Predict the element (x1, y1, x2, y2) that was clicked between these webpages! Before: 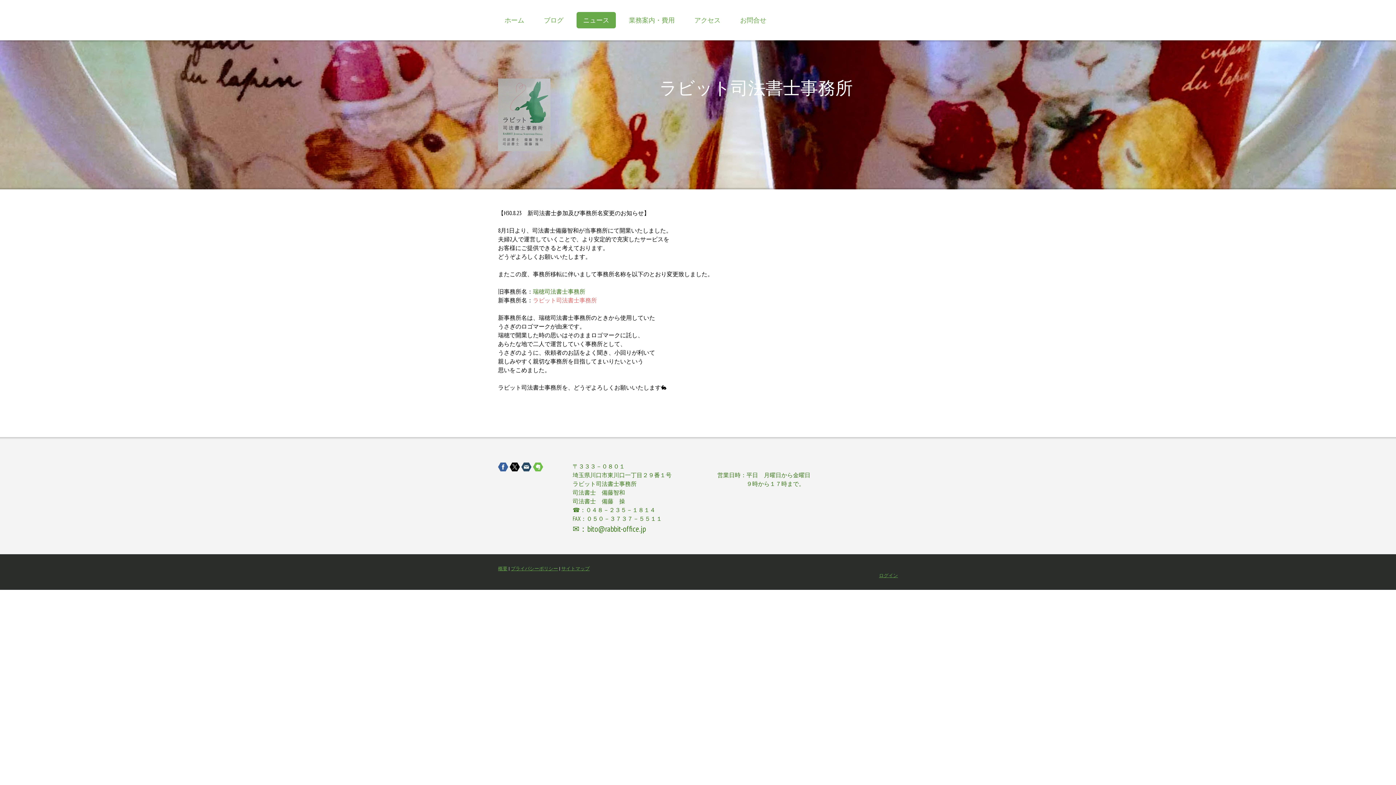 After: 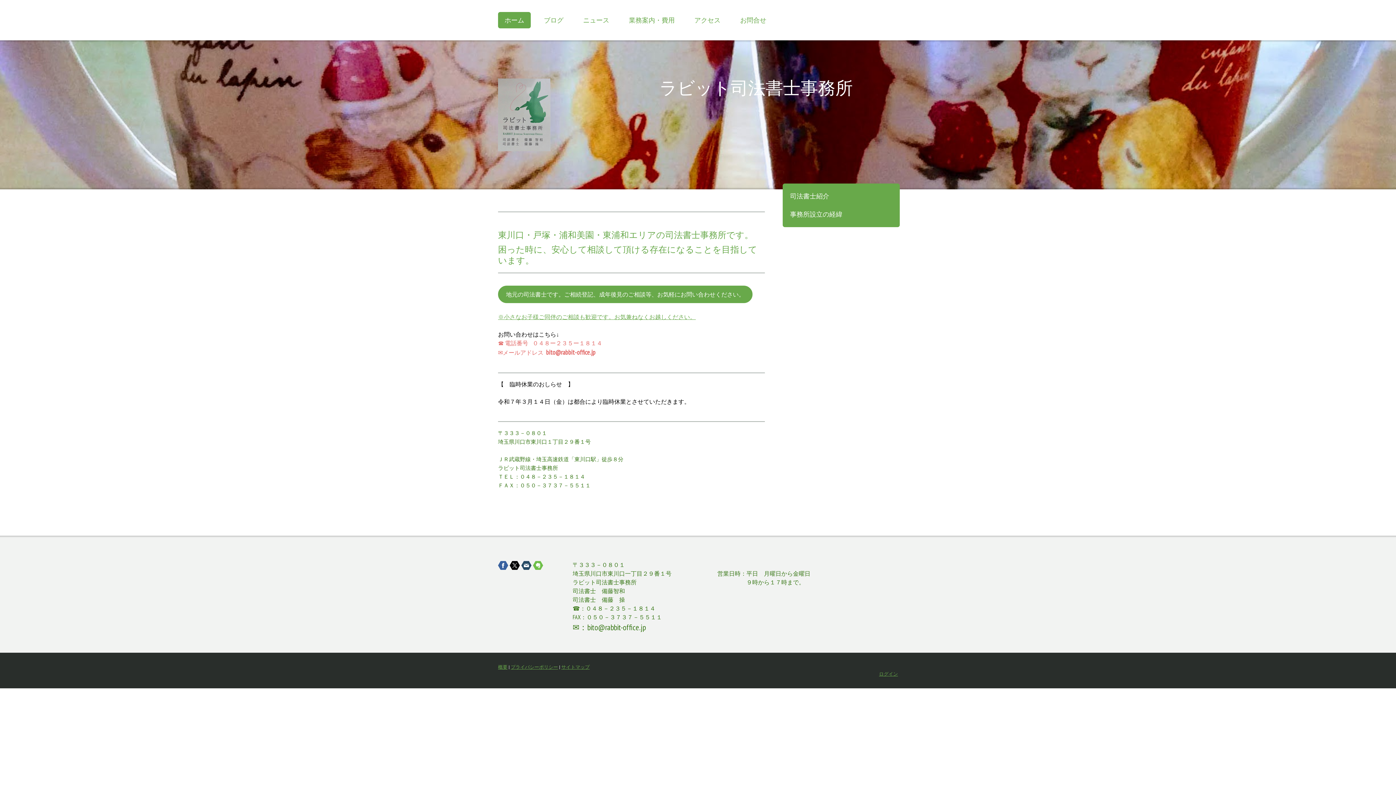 Action: label: ラビット司法書士事務所 bbox: (659, 78, 898, 96)